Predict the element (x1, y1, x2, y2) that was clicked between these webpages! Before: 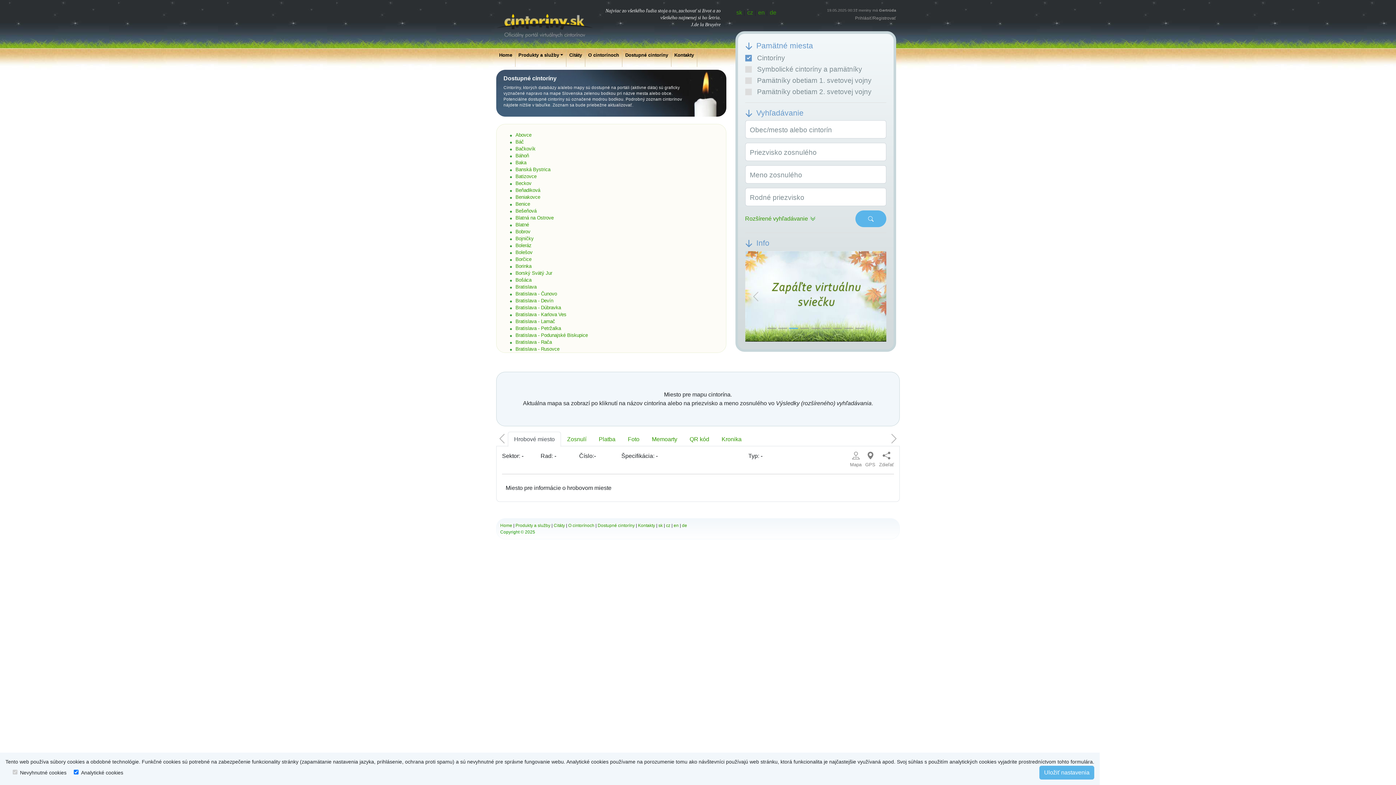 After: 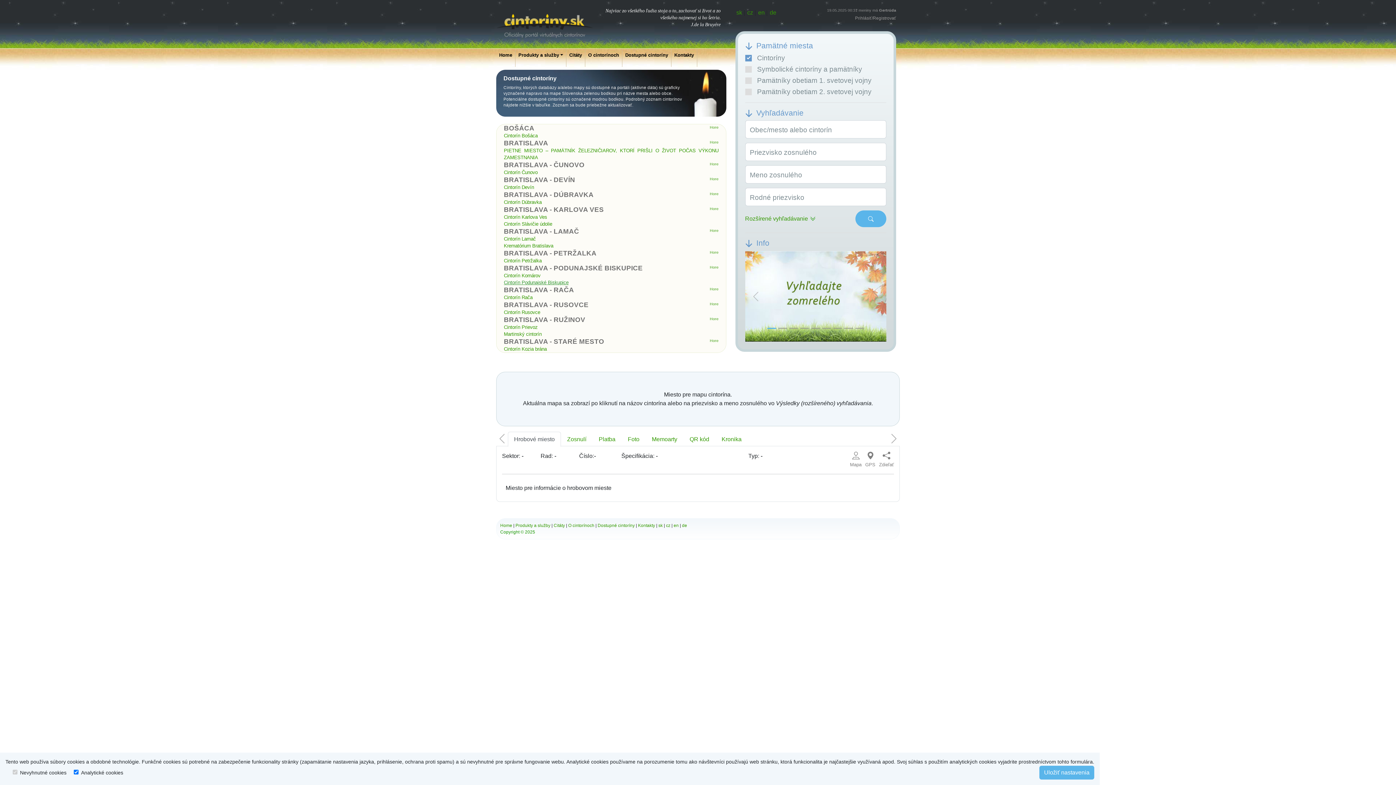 Action: bbox: (515, 277, 531, 282) label: Bošáca